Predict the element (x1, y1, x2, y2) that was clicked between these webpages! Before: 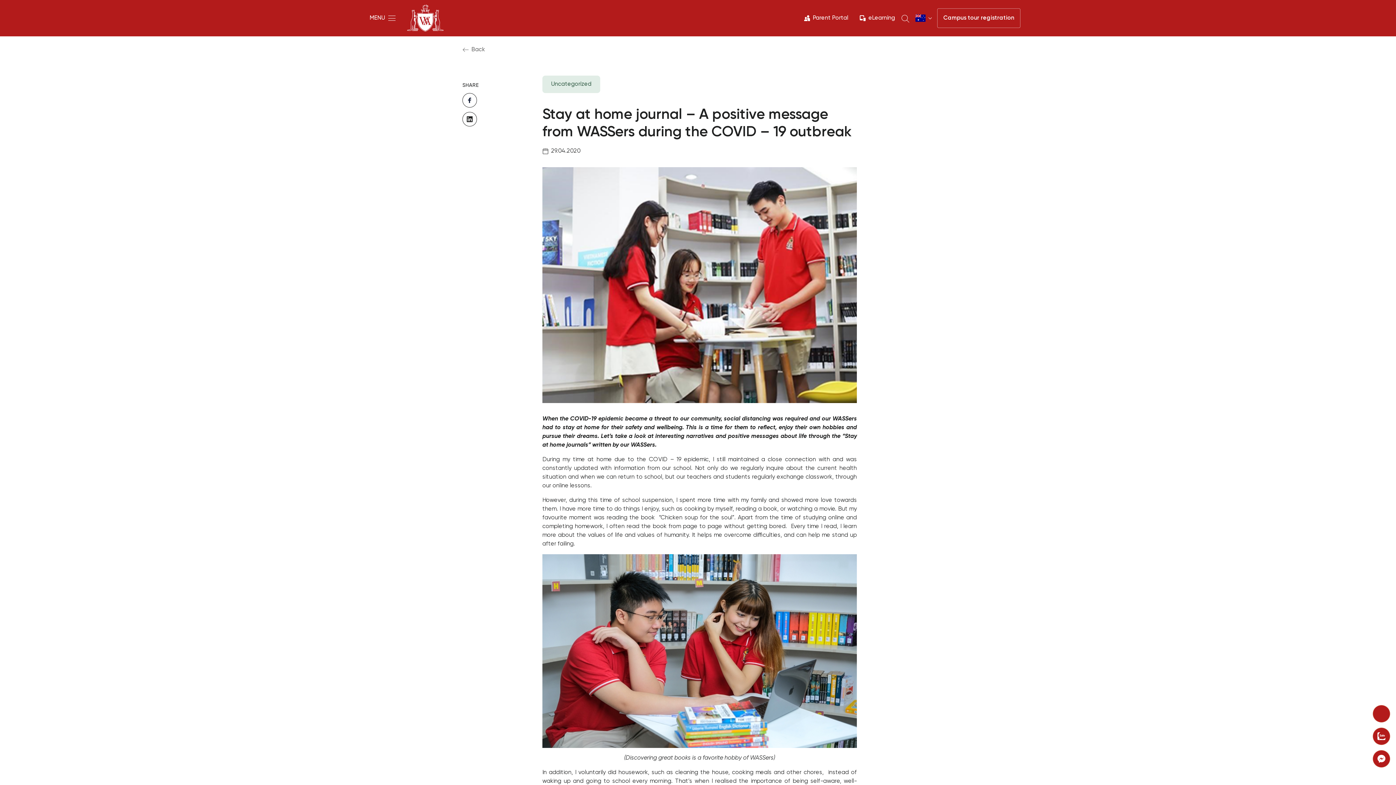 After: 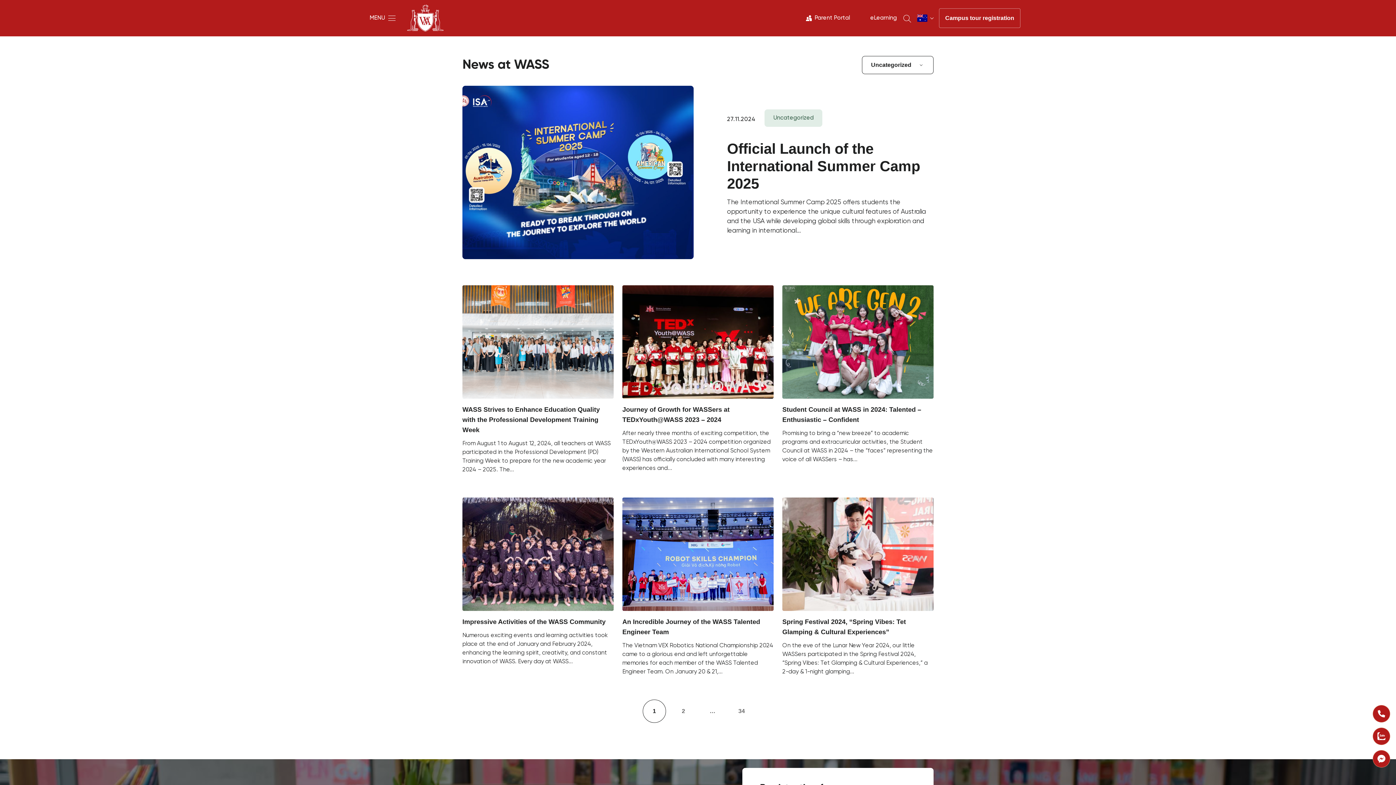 Action: label: Back bbox: (462, 45, 485, 56)